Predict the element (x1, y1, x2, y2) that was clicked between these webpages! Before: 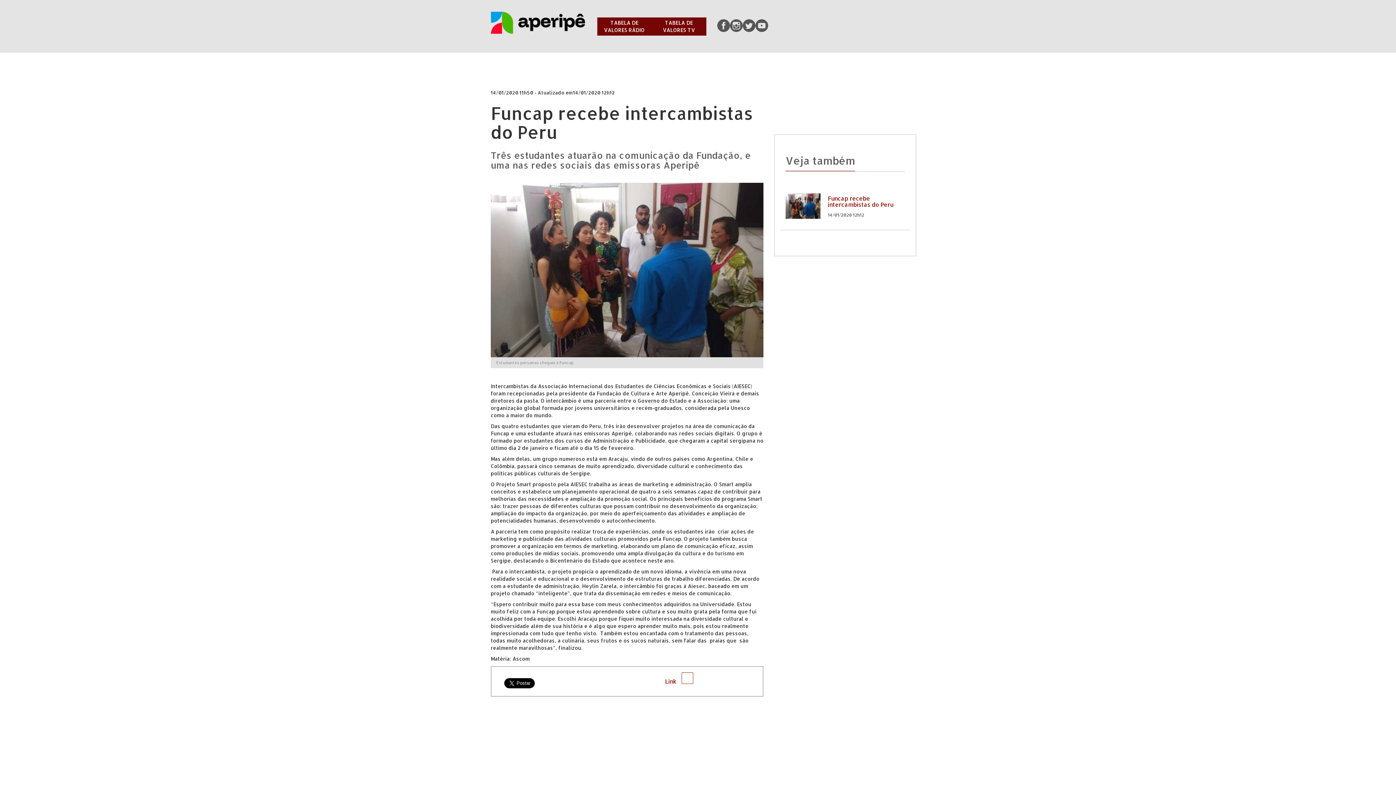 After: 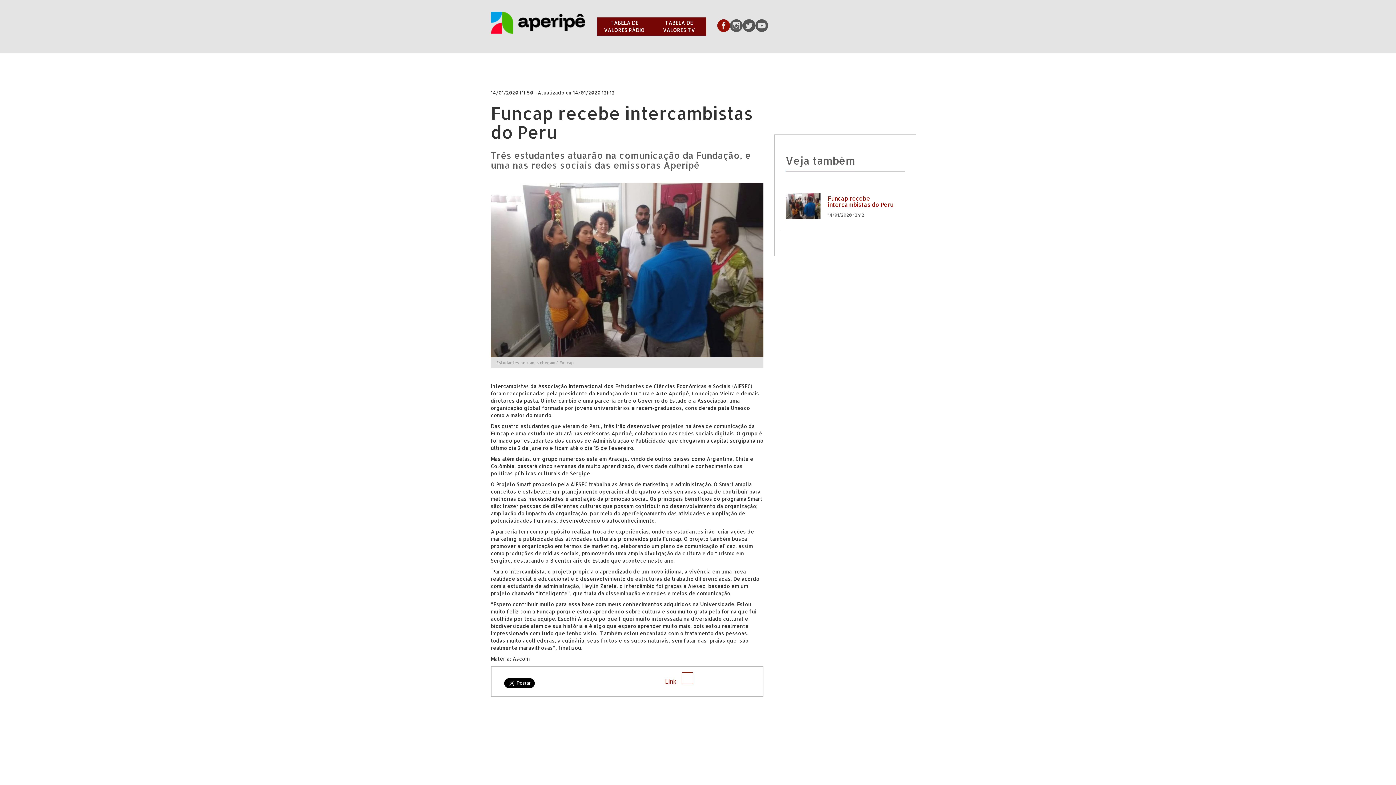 Action: bbox: (717, 19, 730, 33)